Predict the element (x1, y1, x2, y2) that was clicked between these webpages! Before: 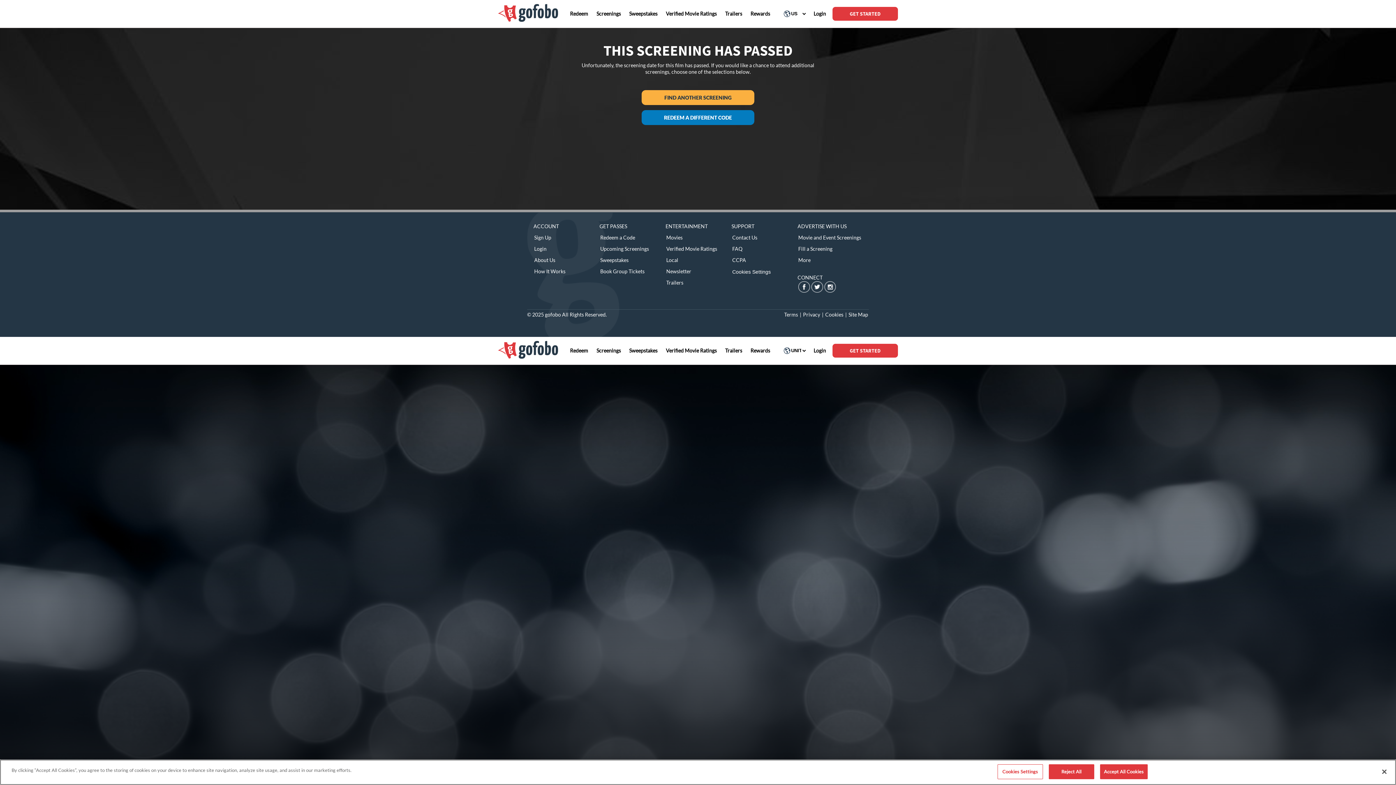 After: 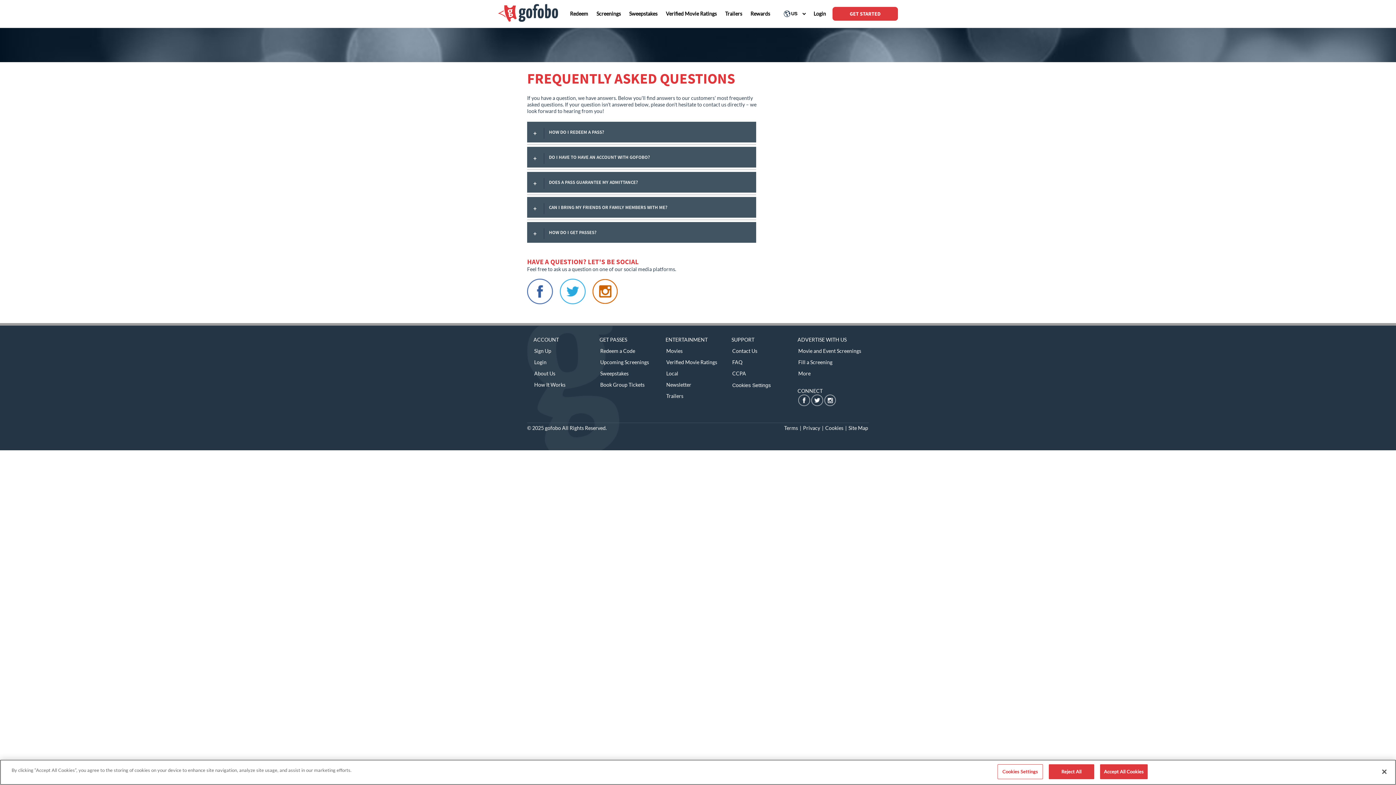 Action: bbox: (732, 245, 742, 251) label: FAQ